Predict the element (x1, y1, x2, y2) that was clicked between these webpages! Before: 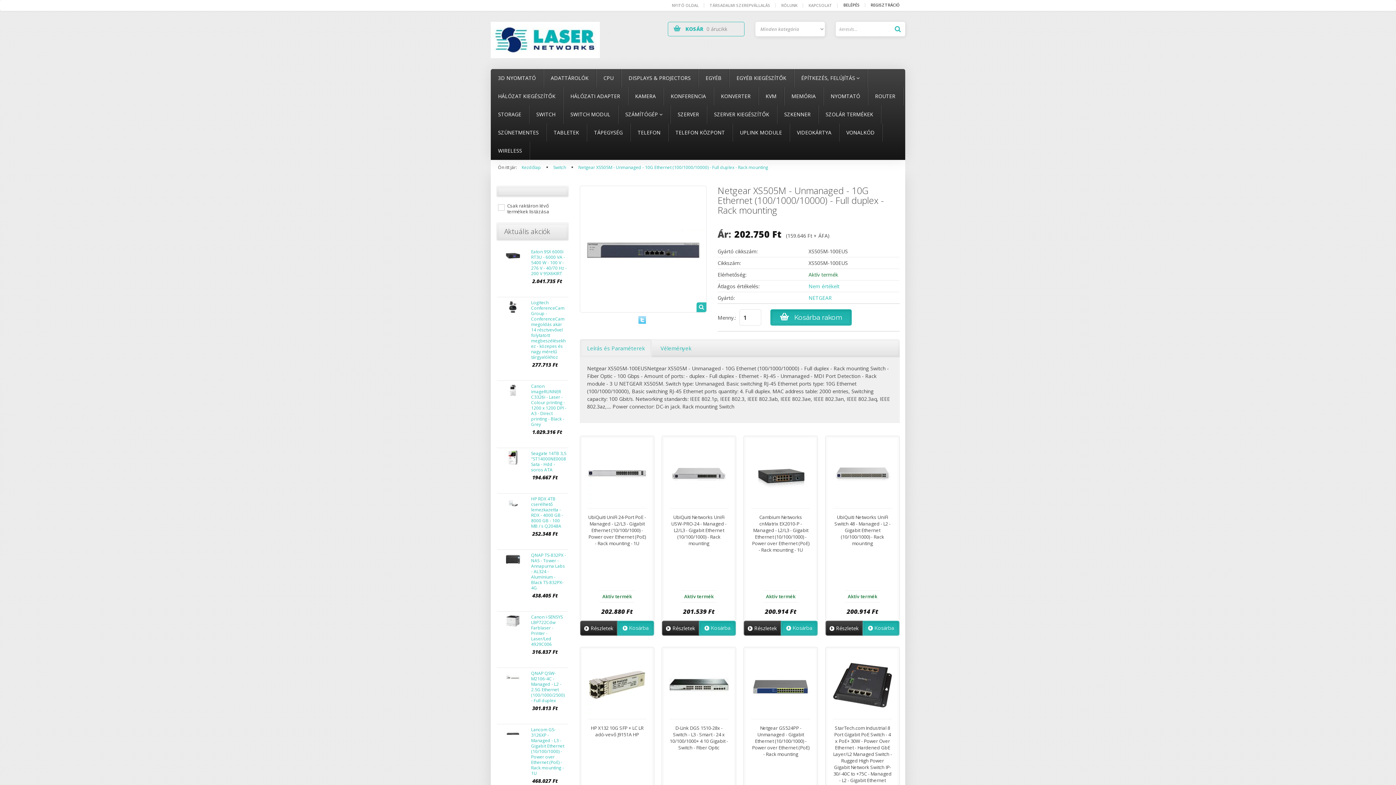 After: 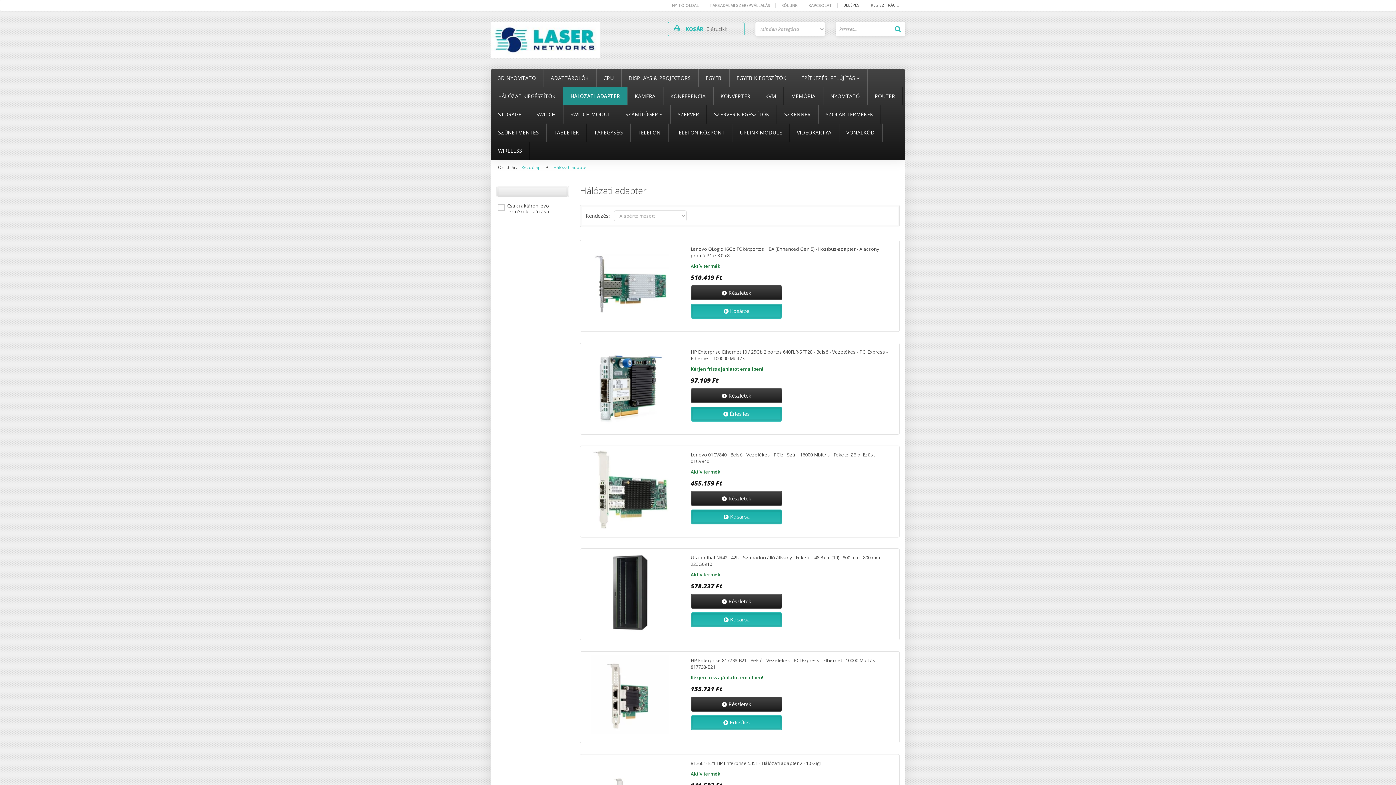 Action: label: HÁLÓZATI ADAPTER bbox: (563, 87, 628, 105)